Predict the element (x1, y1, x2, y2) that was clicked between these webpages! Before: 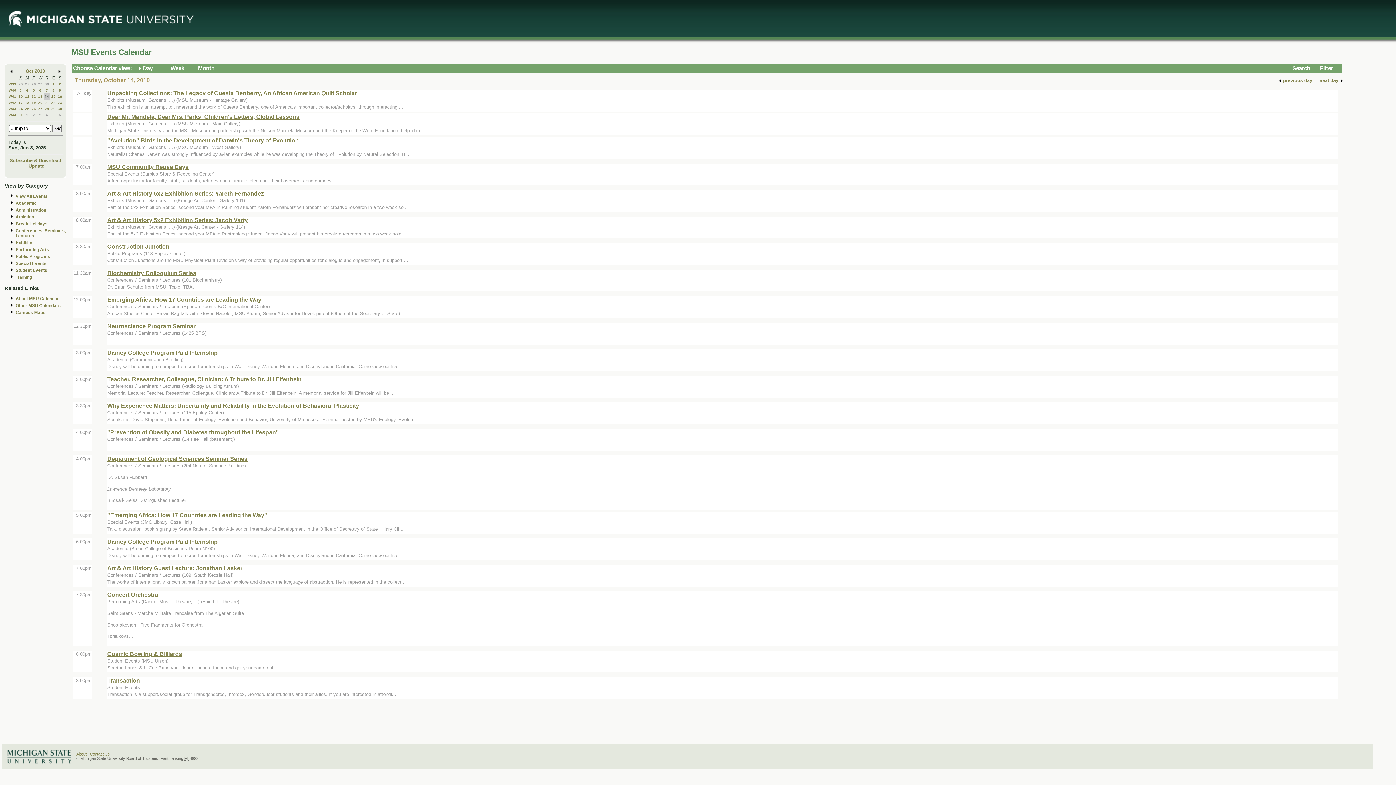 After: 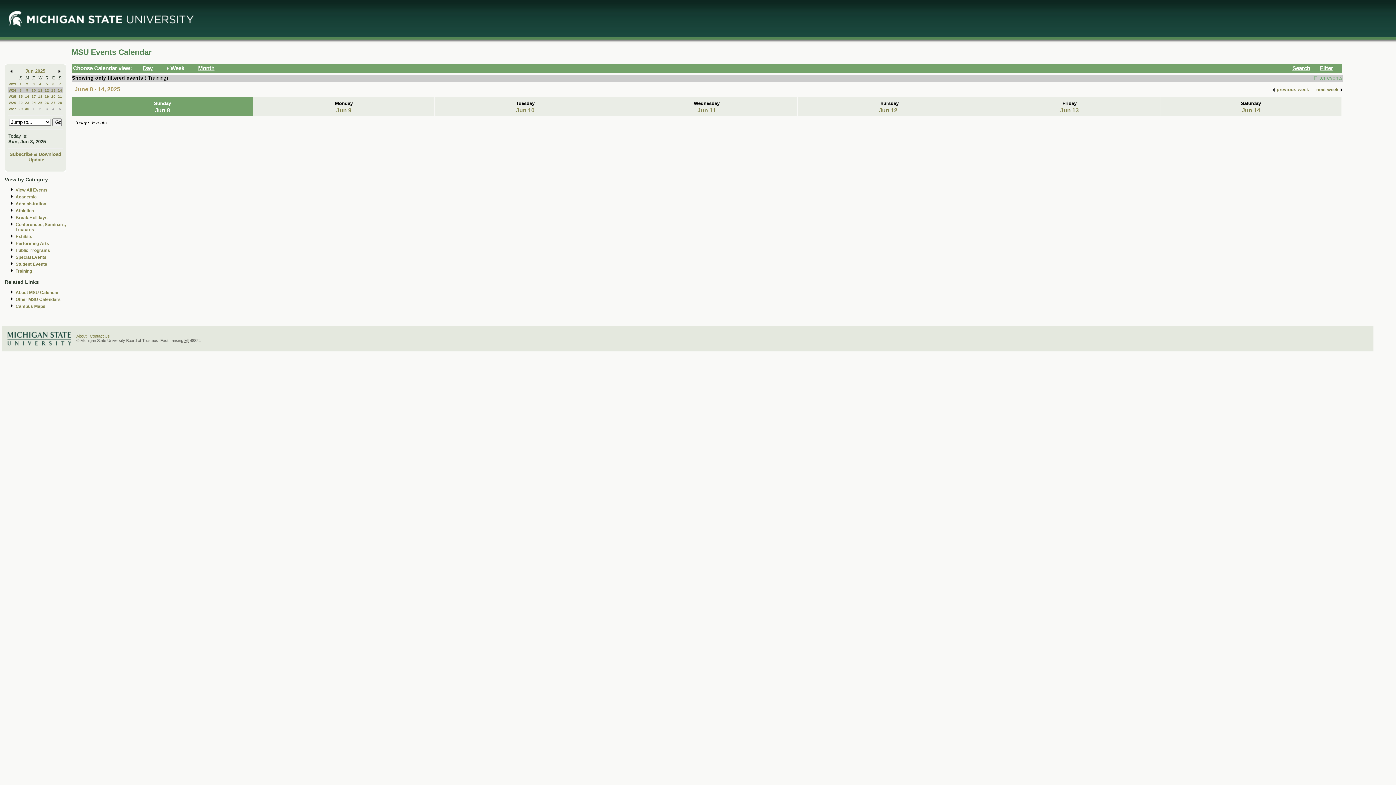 Action: label: Training bbox: (15, 275, 32, 280)